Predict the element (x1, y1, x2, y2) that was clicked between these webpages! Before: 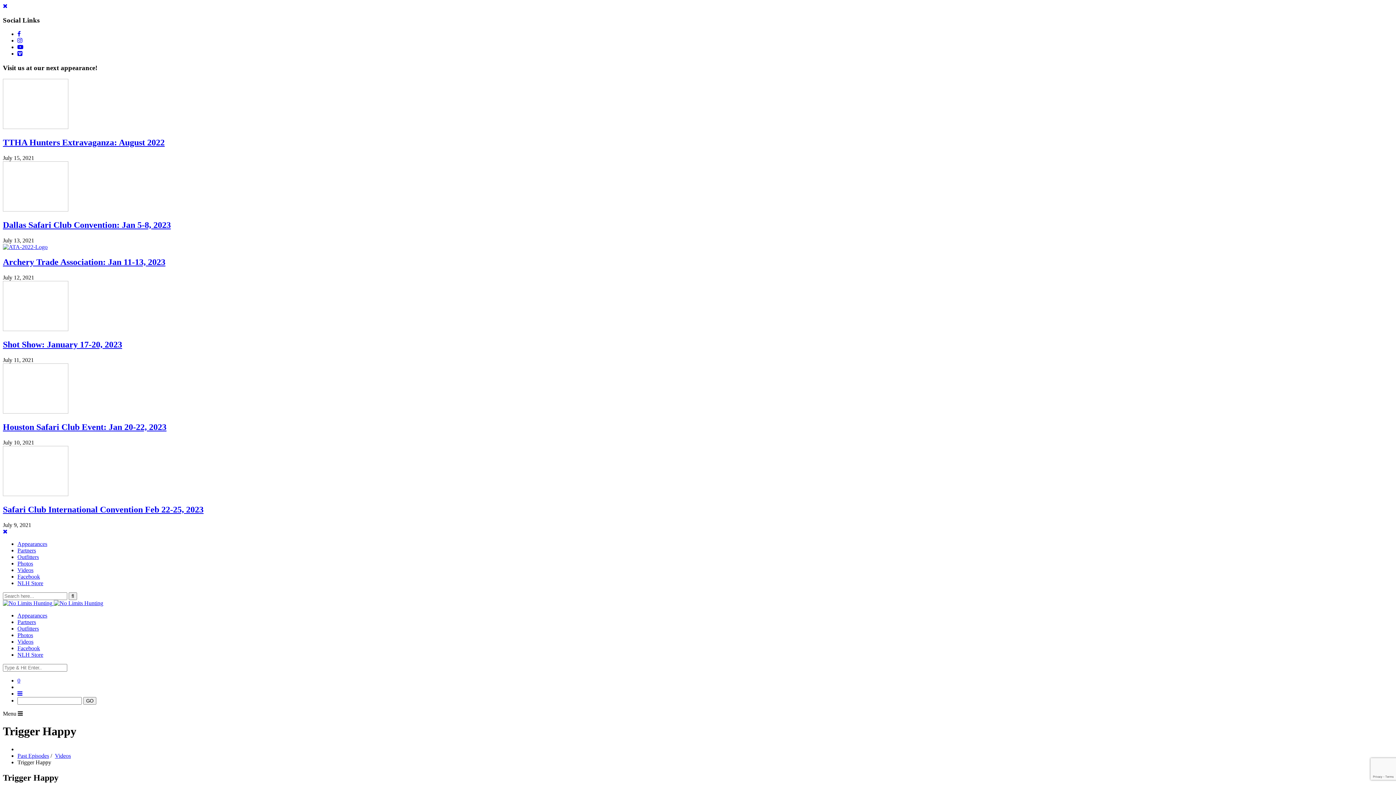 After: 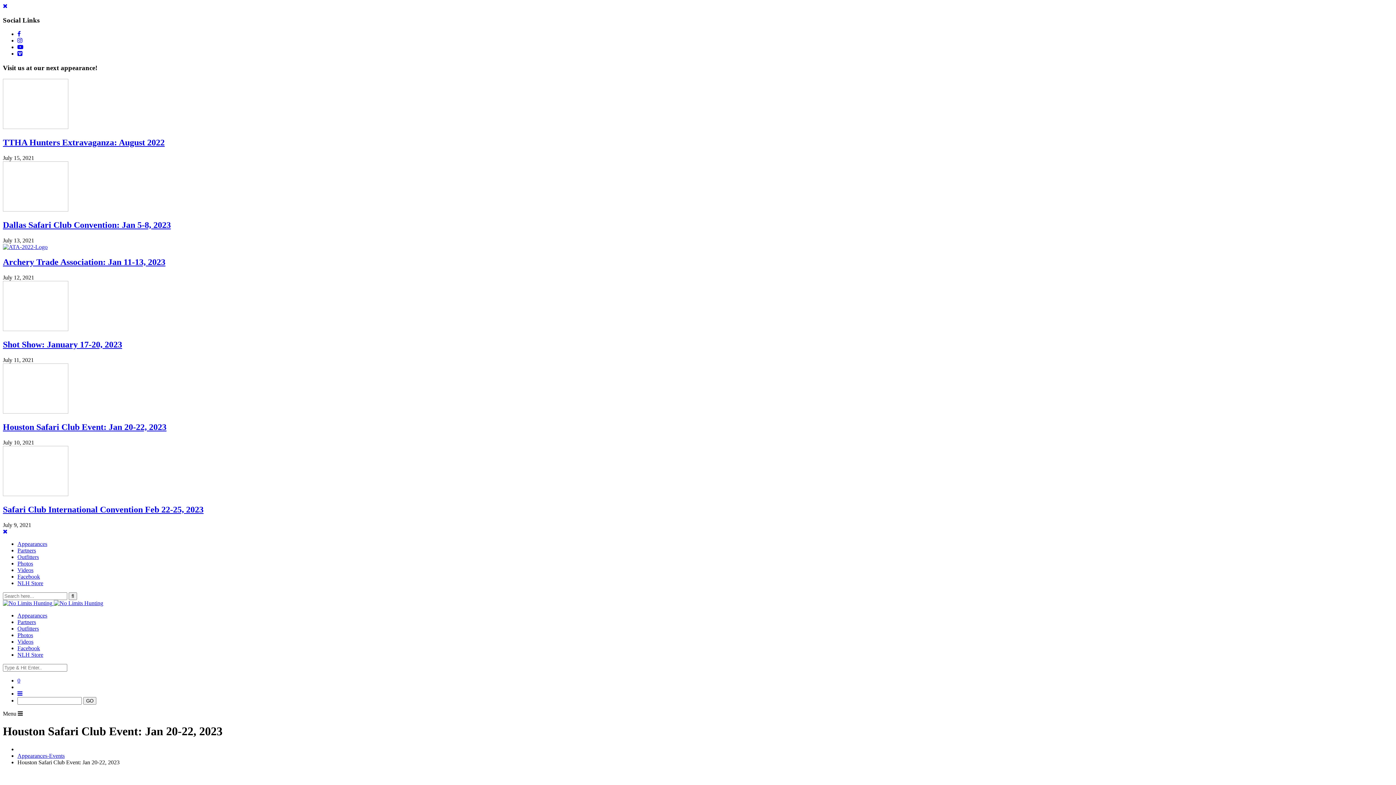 Action: bbox: (2, 408, 68, 414)